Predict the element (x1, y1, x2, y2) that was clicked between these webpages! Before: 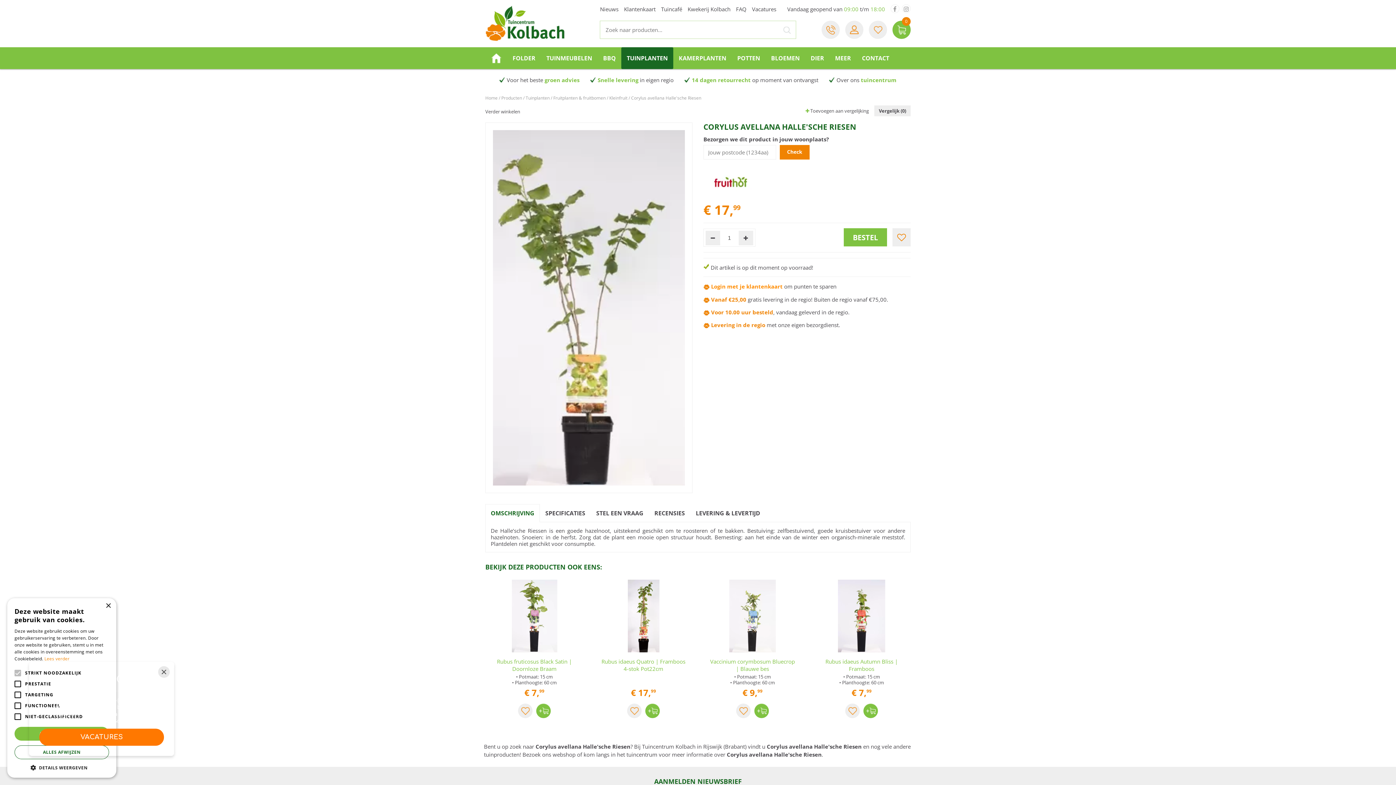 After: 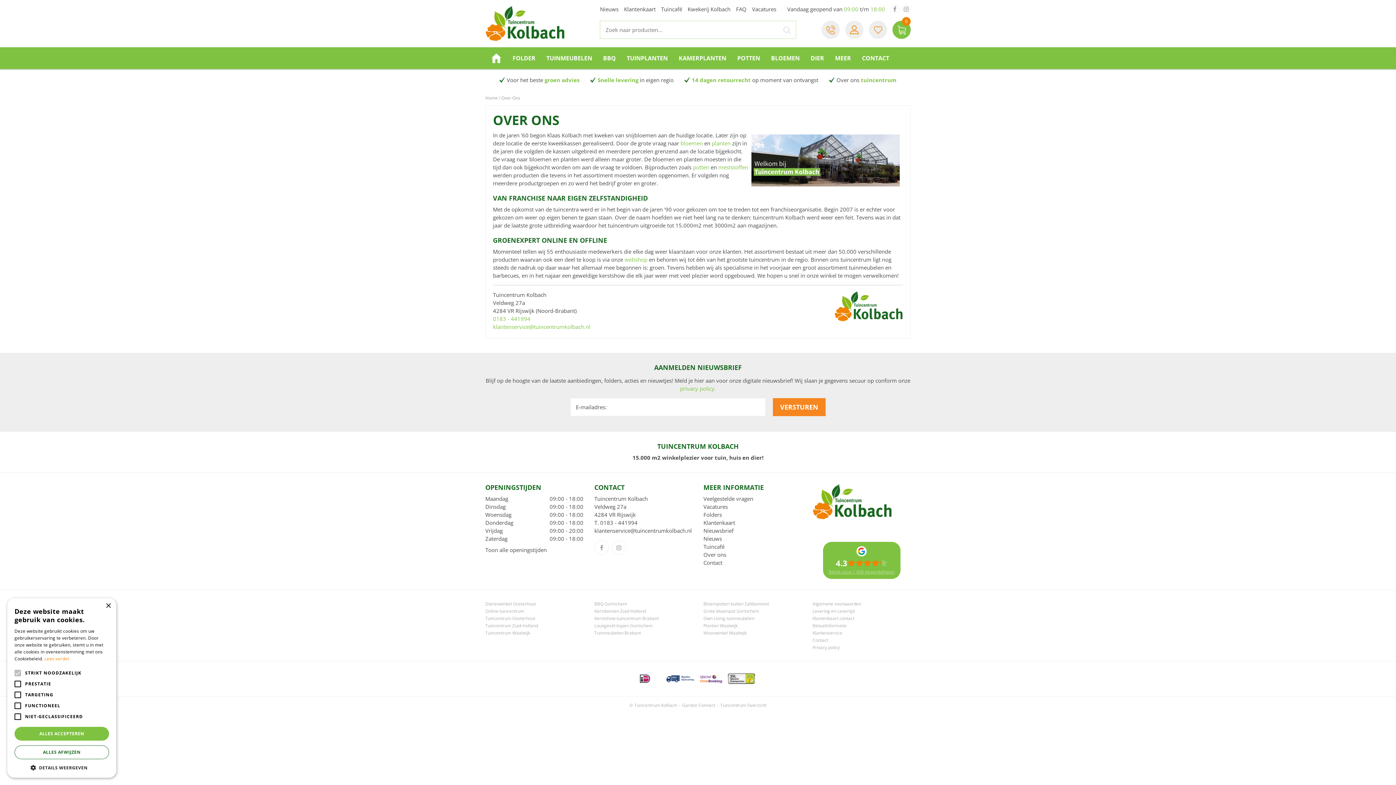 Action: bbox: (861, 76, 896, 83) label: tuincentrum